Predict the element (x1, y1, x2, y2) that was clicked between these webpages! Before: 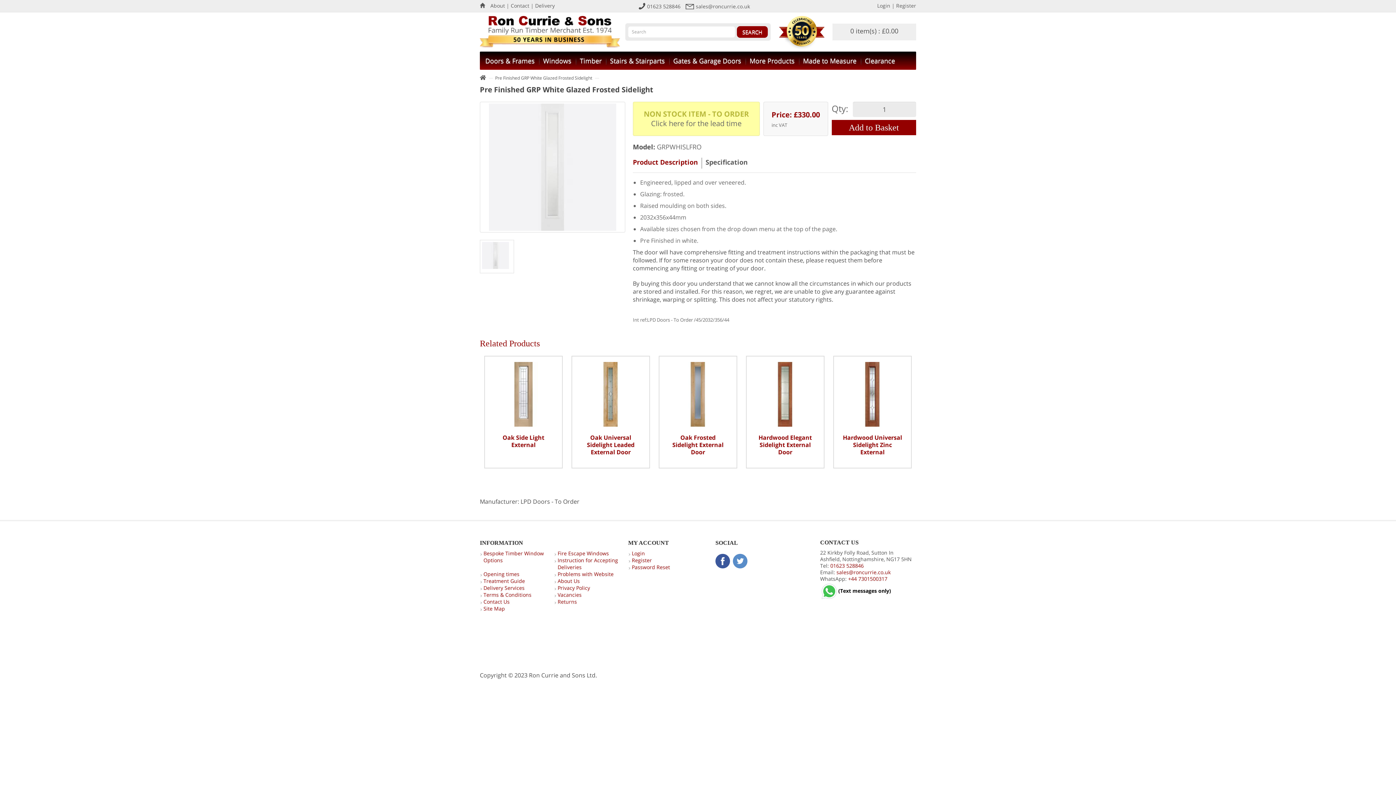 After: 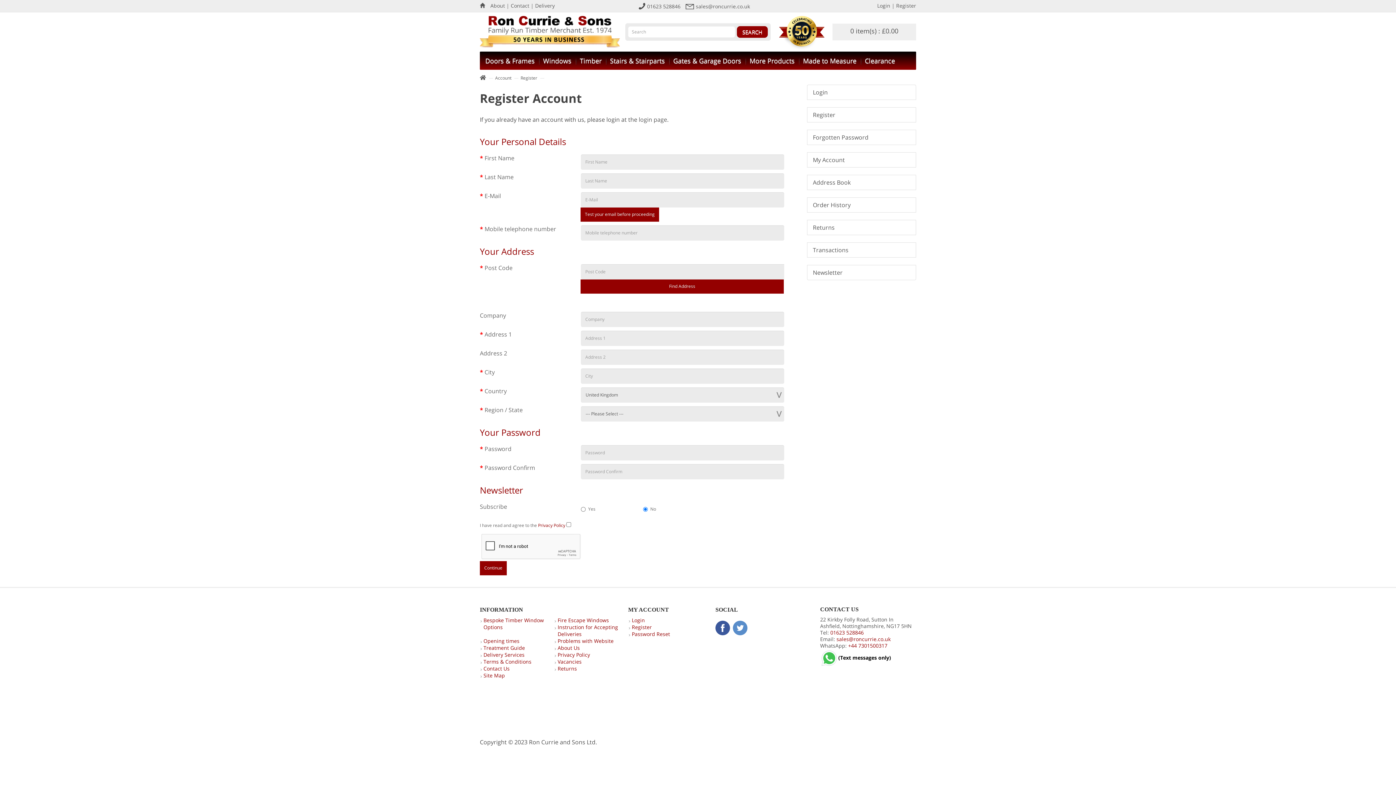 Action: bbox: (632, 557, 652, 563) label: Register